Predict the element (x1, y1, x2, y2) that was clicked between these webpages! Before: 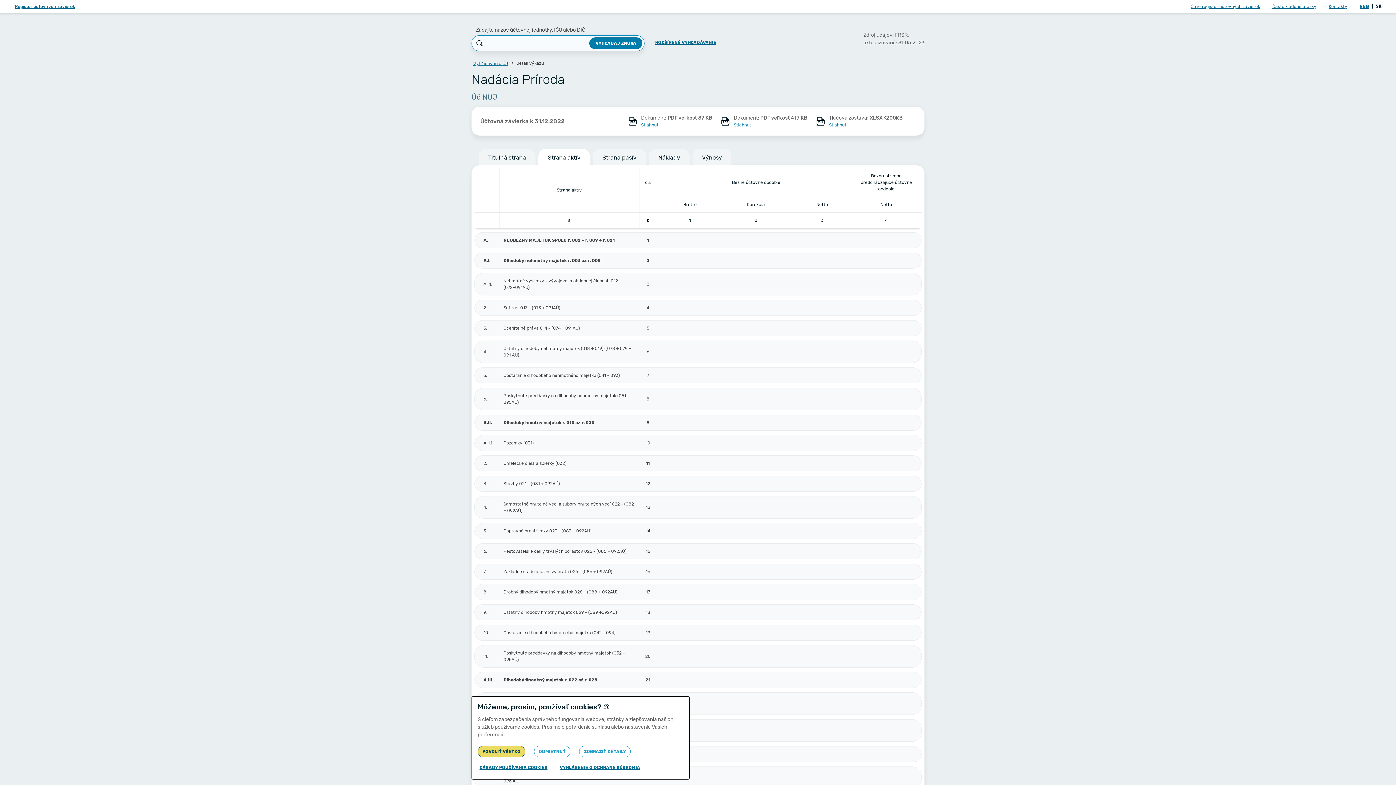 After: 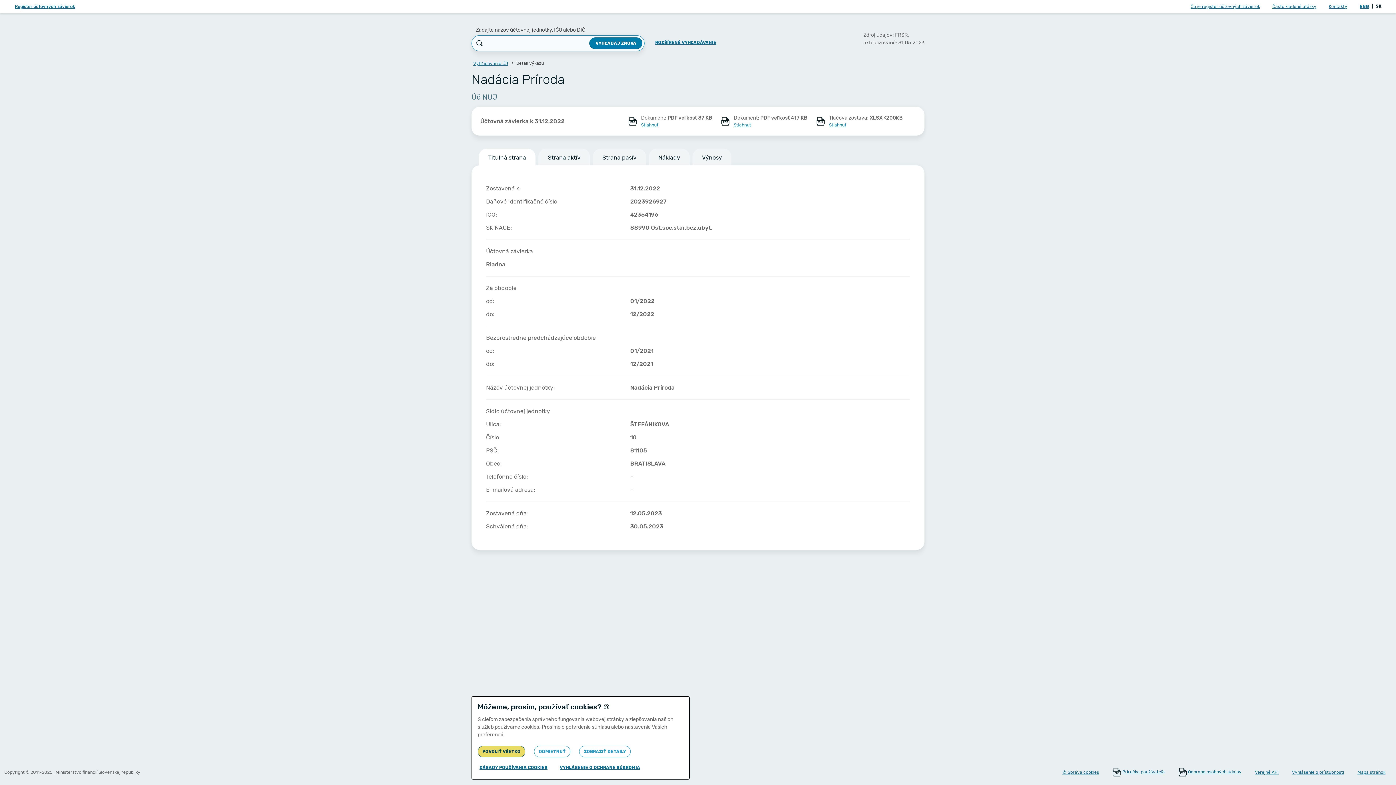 Action: label: Titulná strana bbox: (478, 148, 535, 165)